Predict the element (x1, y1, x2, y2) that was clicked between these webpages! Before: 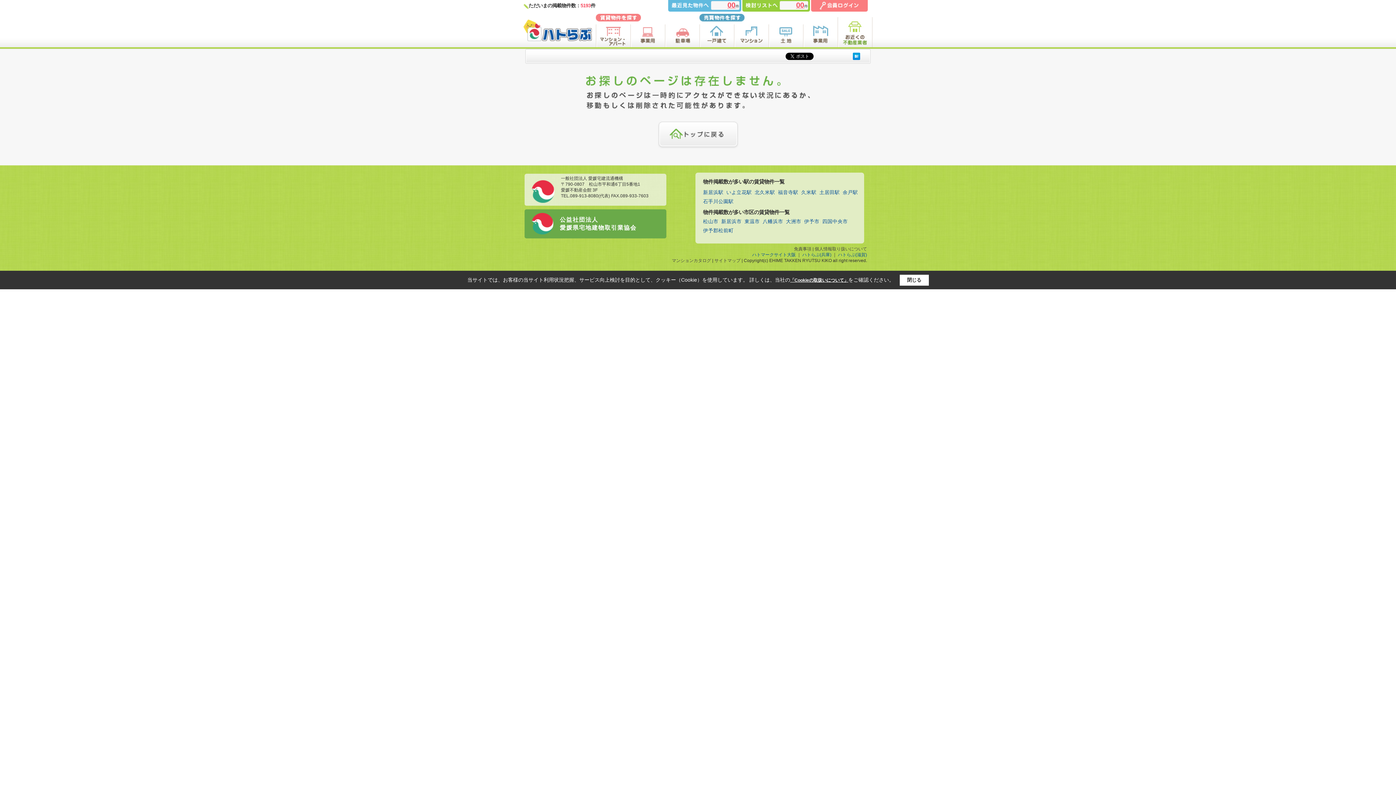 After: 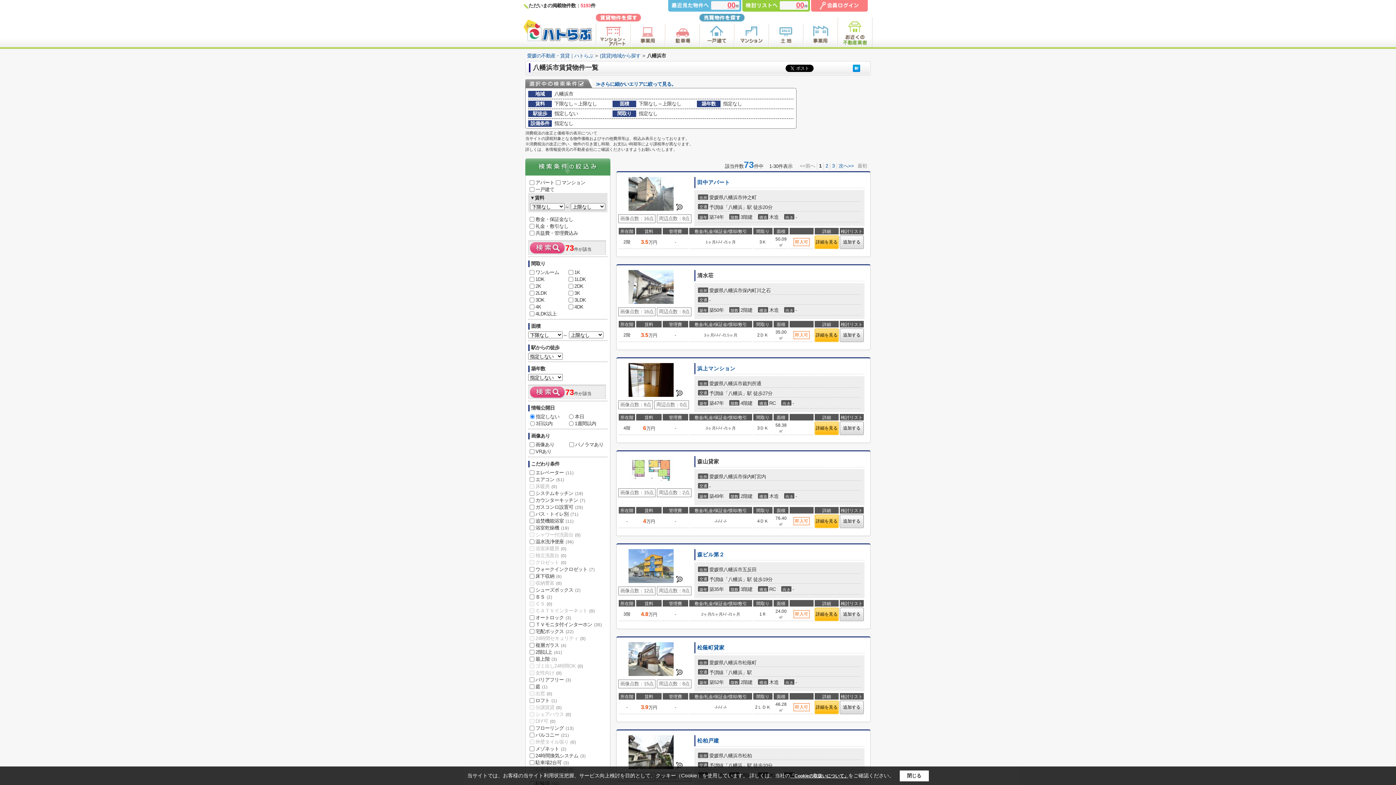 Action: bbox: (762, 218, 783, 225) label: 八幡浜市